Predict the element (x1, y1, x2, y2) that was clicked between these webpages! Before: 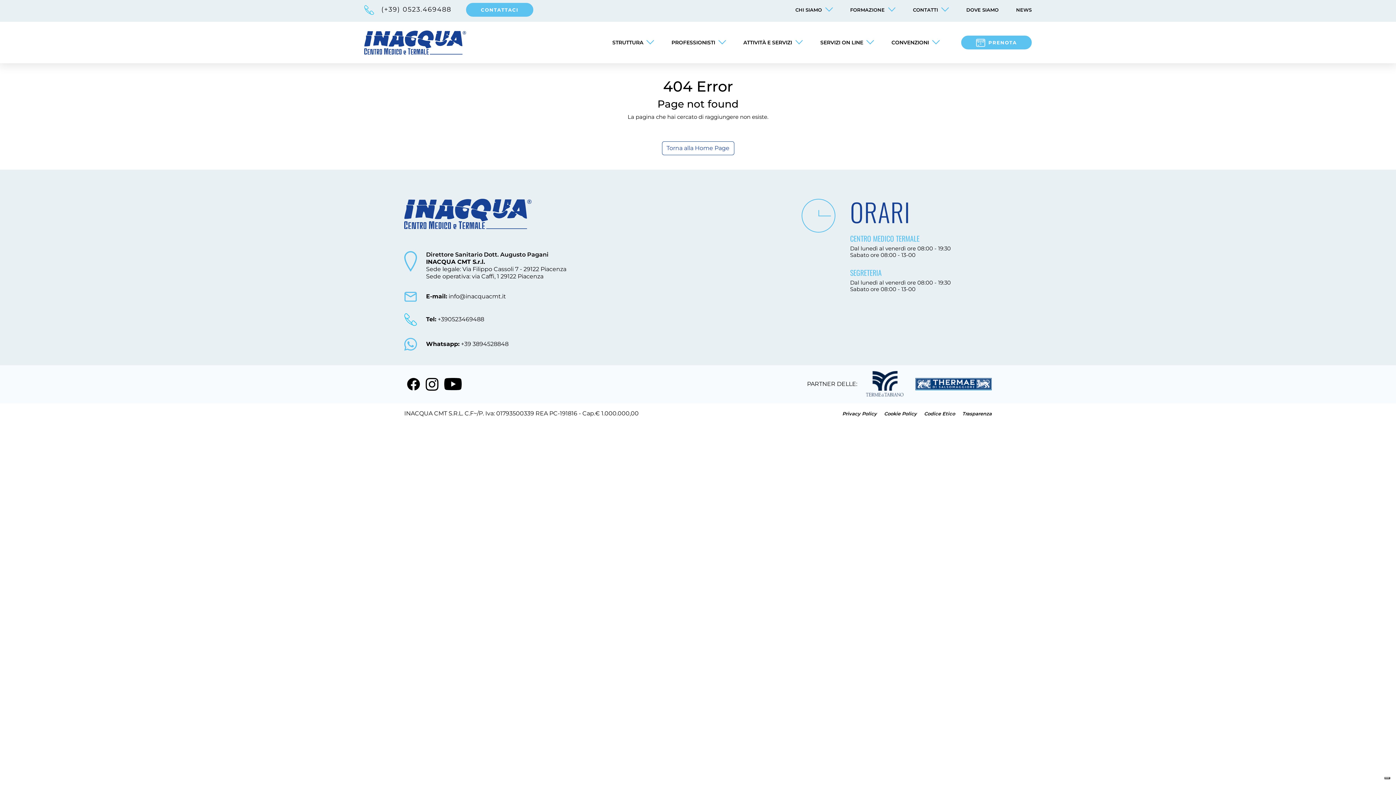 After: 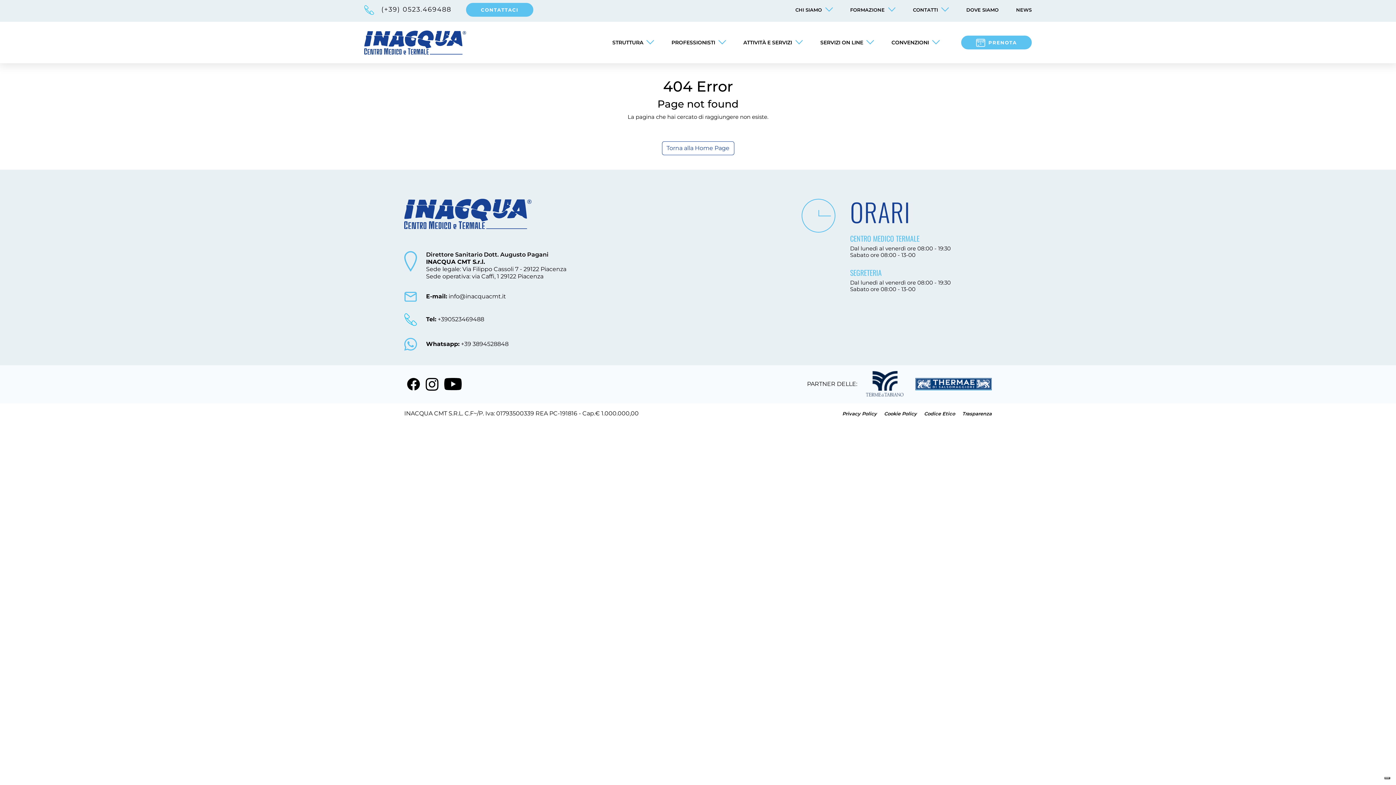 Action: bbox: (404, 218, 531, 225) label: torna alla home